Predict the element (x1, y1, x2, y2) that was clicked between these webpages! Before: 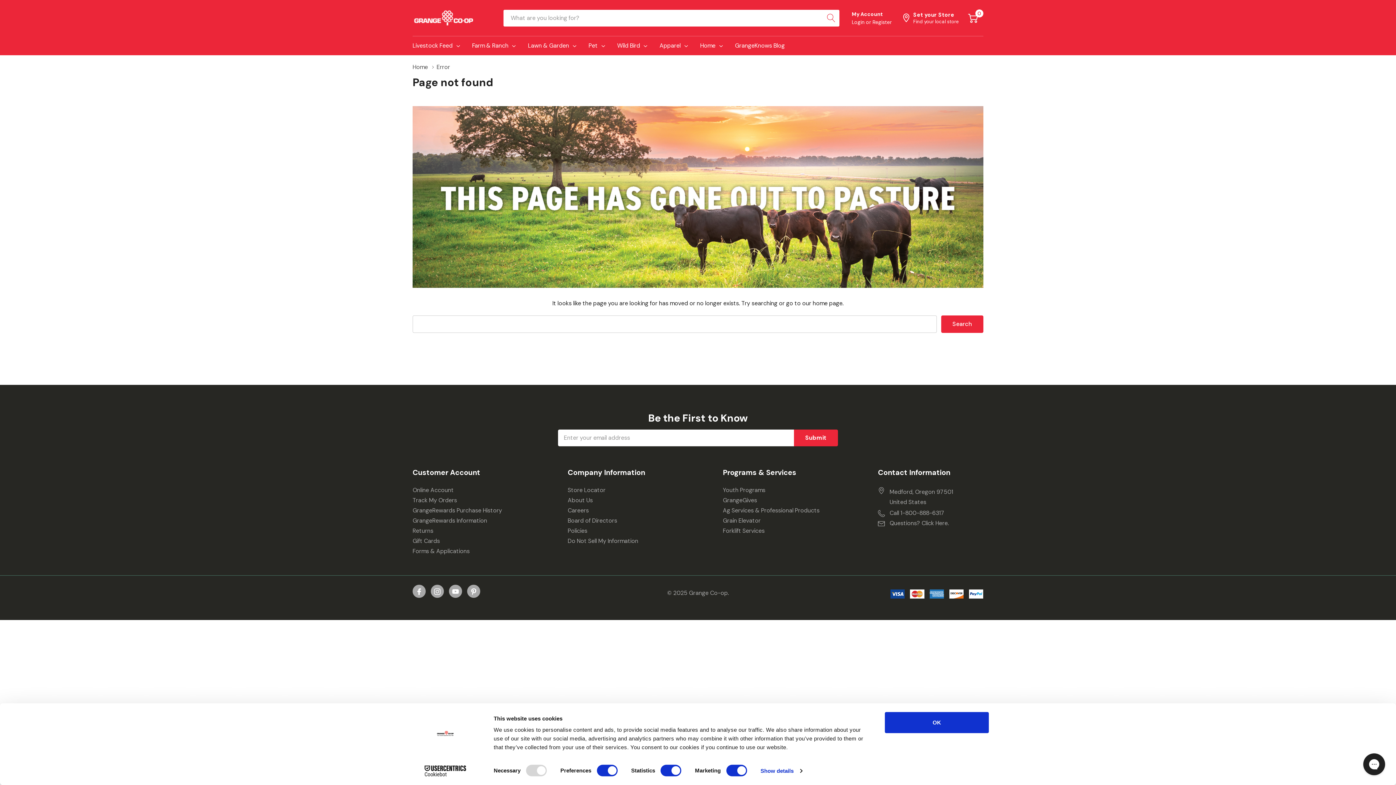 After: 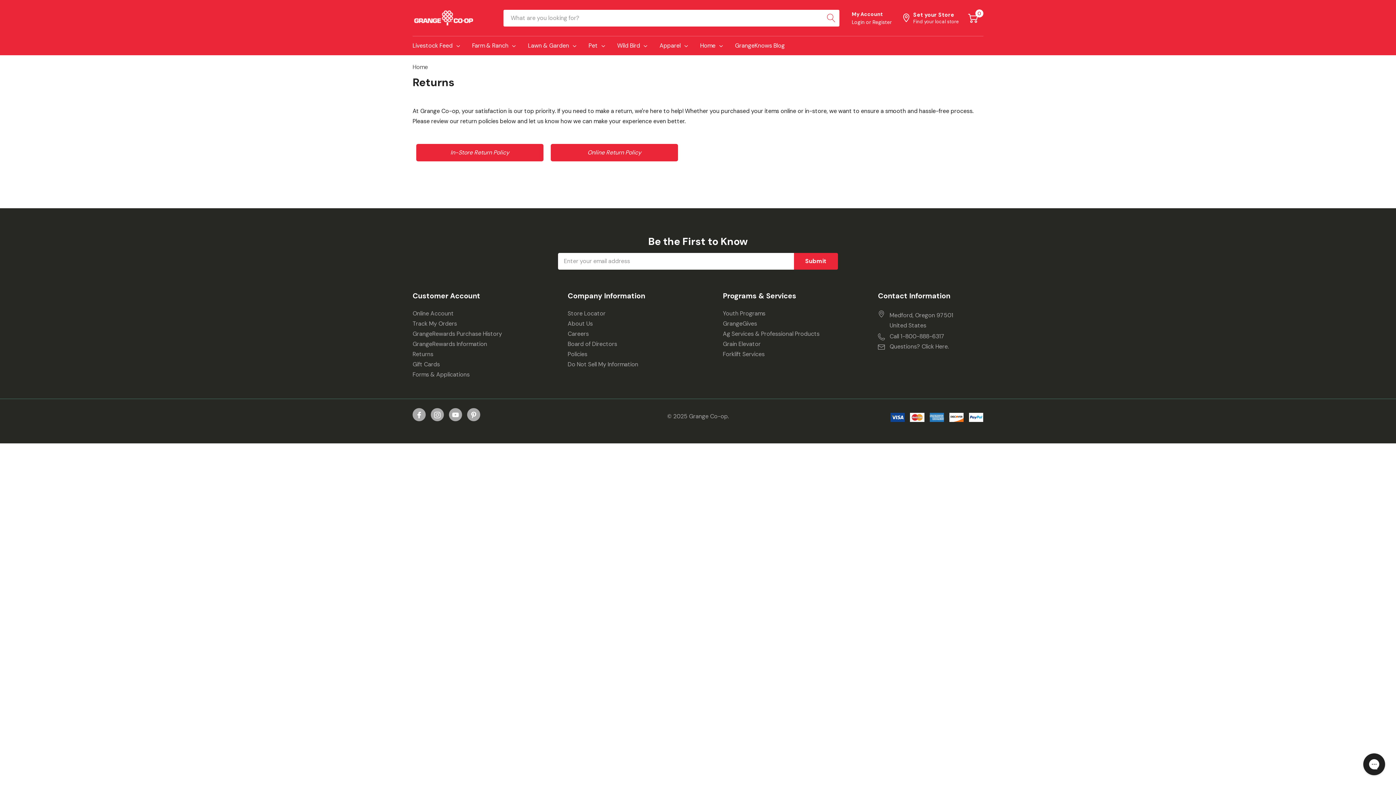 Action: label: Returns bbox: (412, 526, 433, 536)